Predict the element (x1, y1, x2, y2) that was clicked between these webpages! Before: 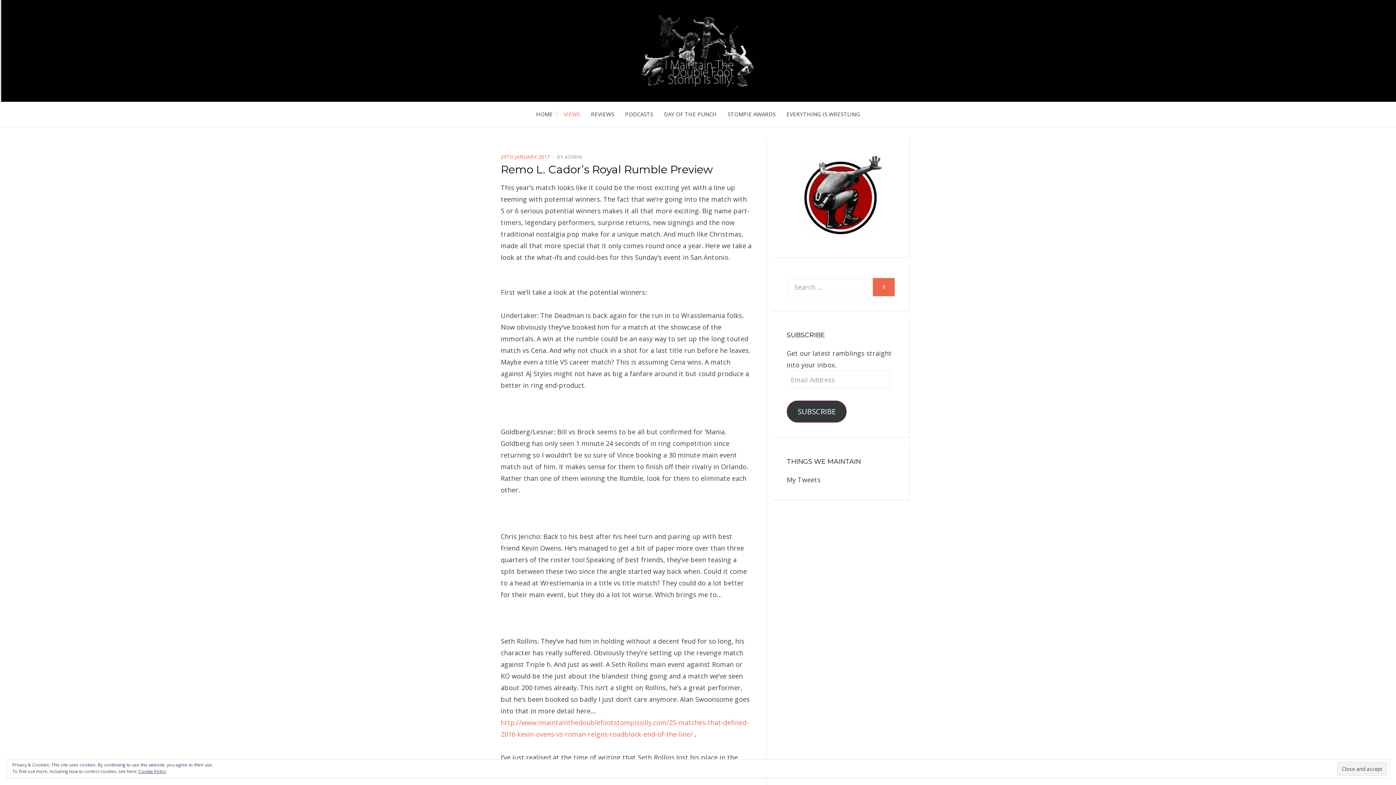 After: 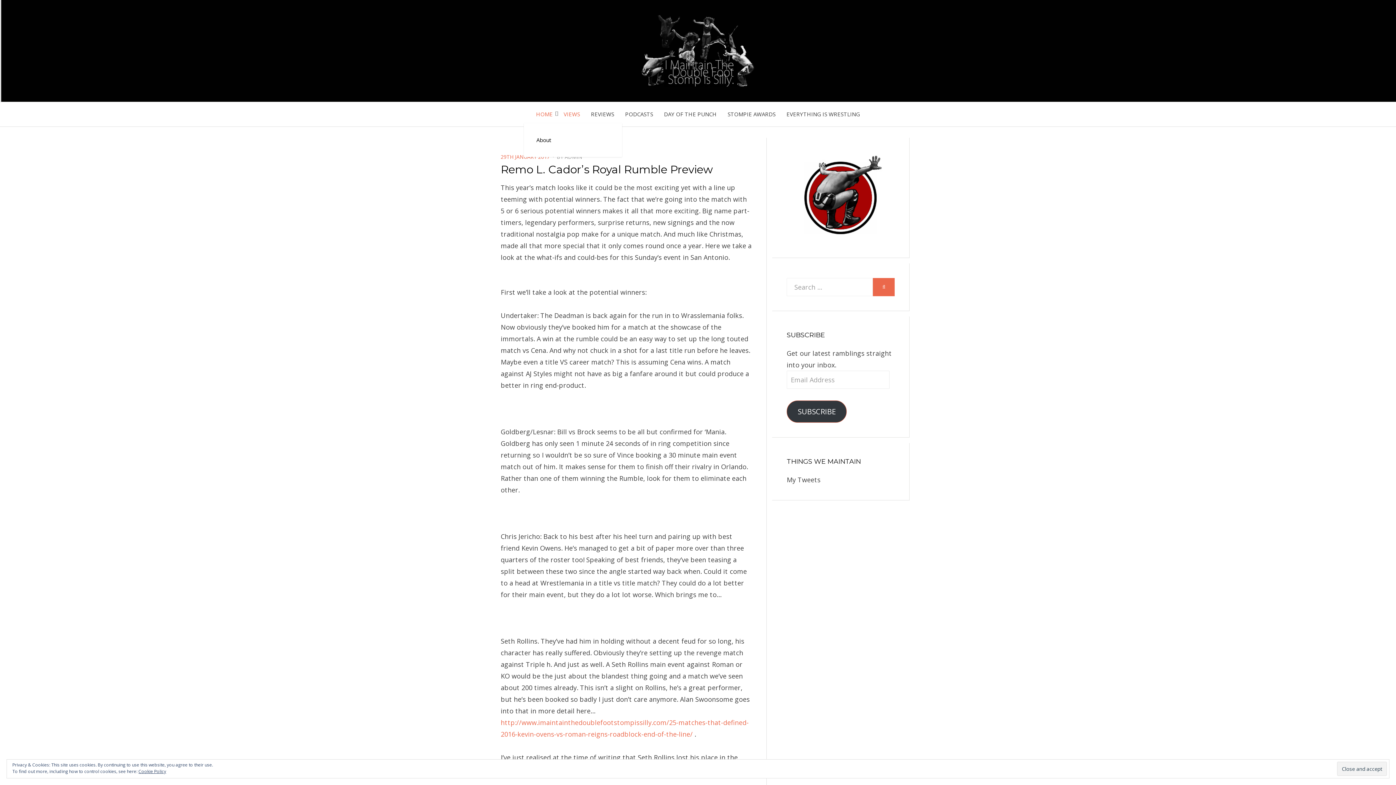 Action: bbox: (530, 109, 558, 119) label: HOME